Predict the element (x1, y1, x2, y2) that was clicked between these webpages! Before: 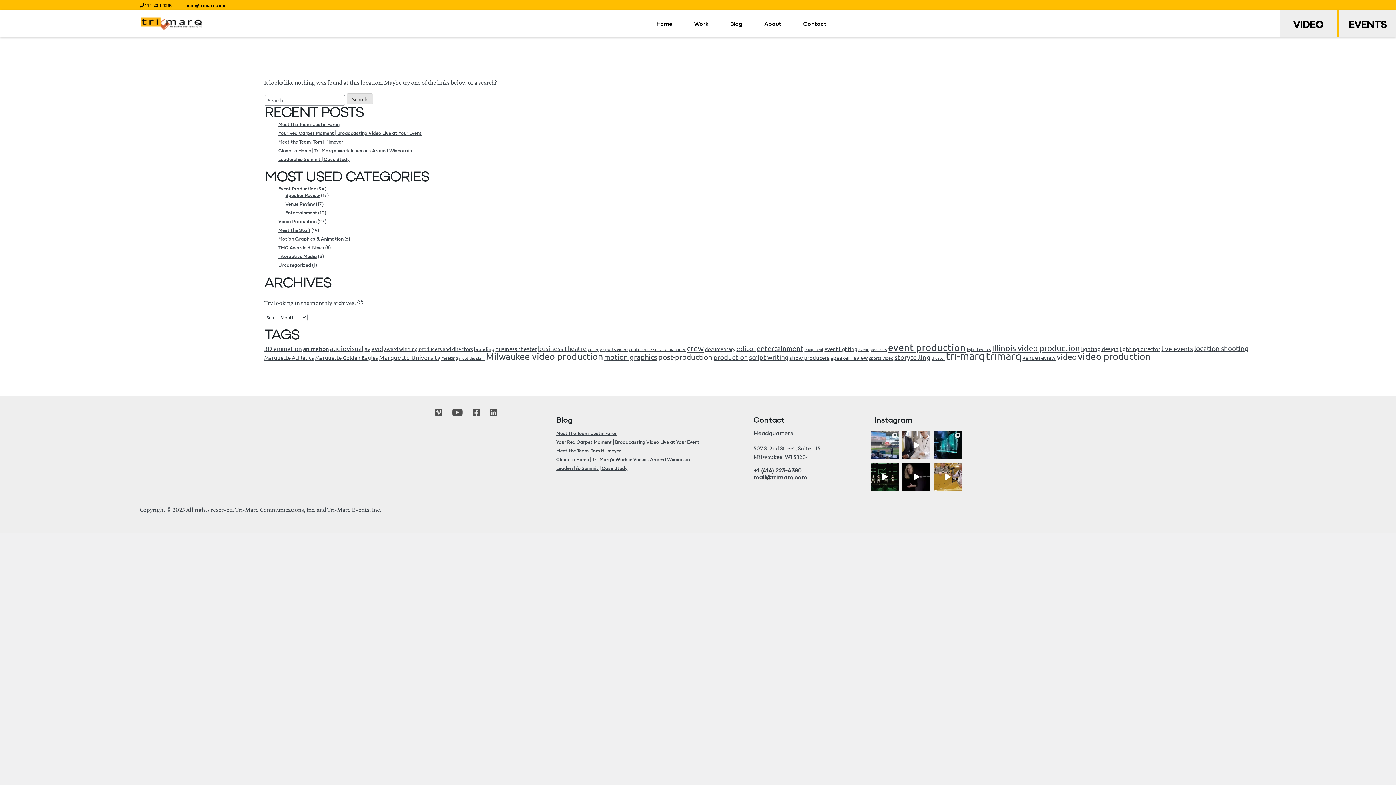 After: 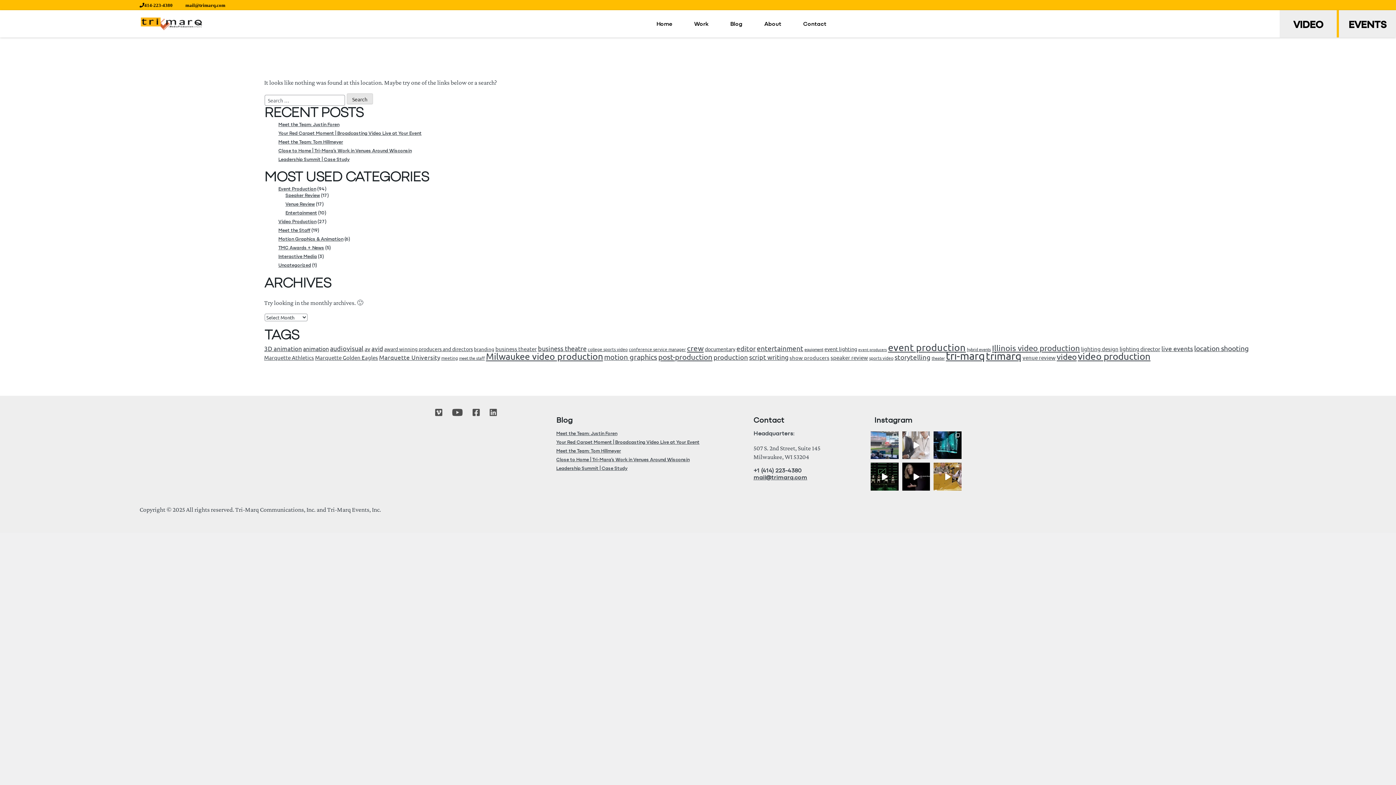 Action: bbox: (902, 431, 930, 459) label: @aurorahealthcare wanted to create a video showcas